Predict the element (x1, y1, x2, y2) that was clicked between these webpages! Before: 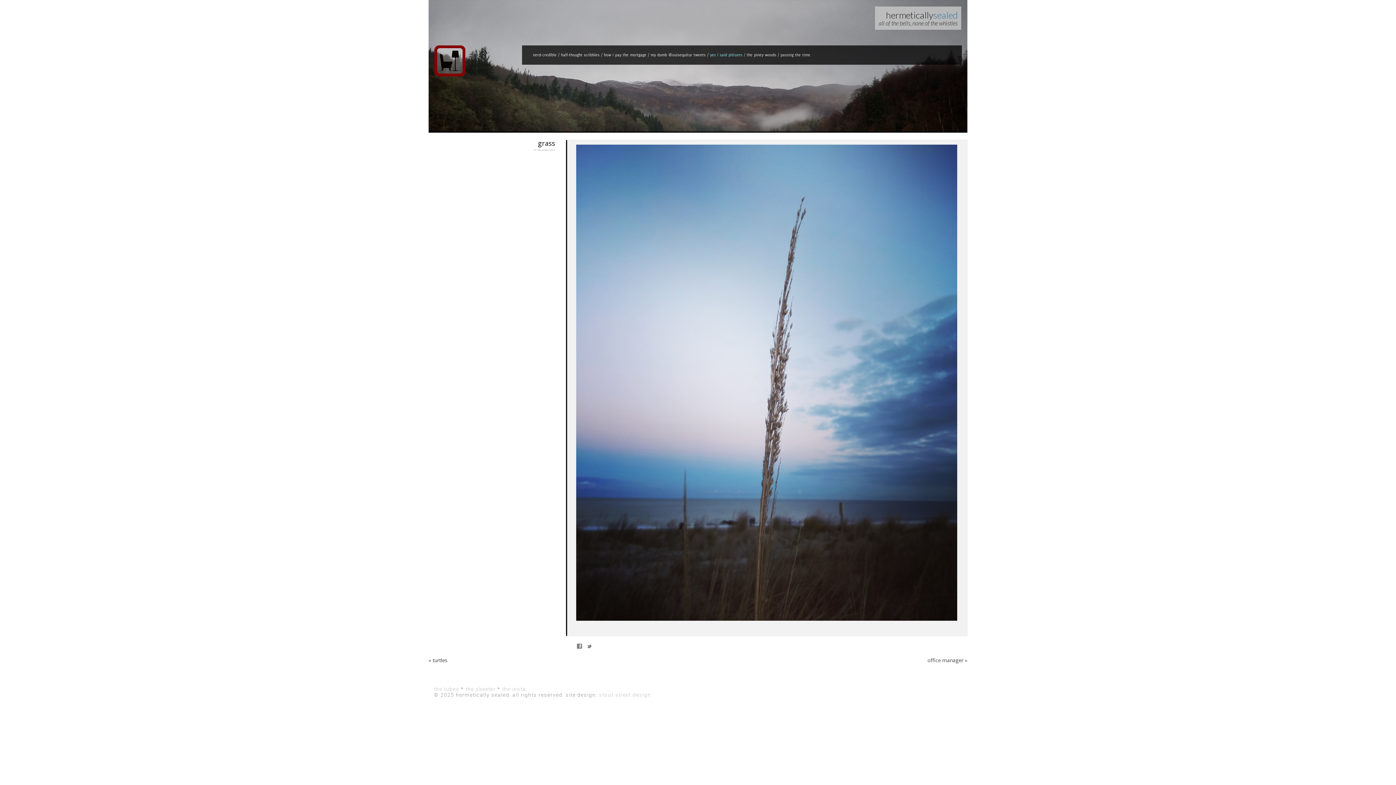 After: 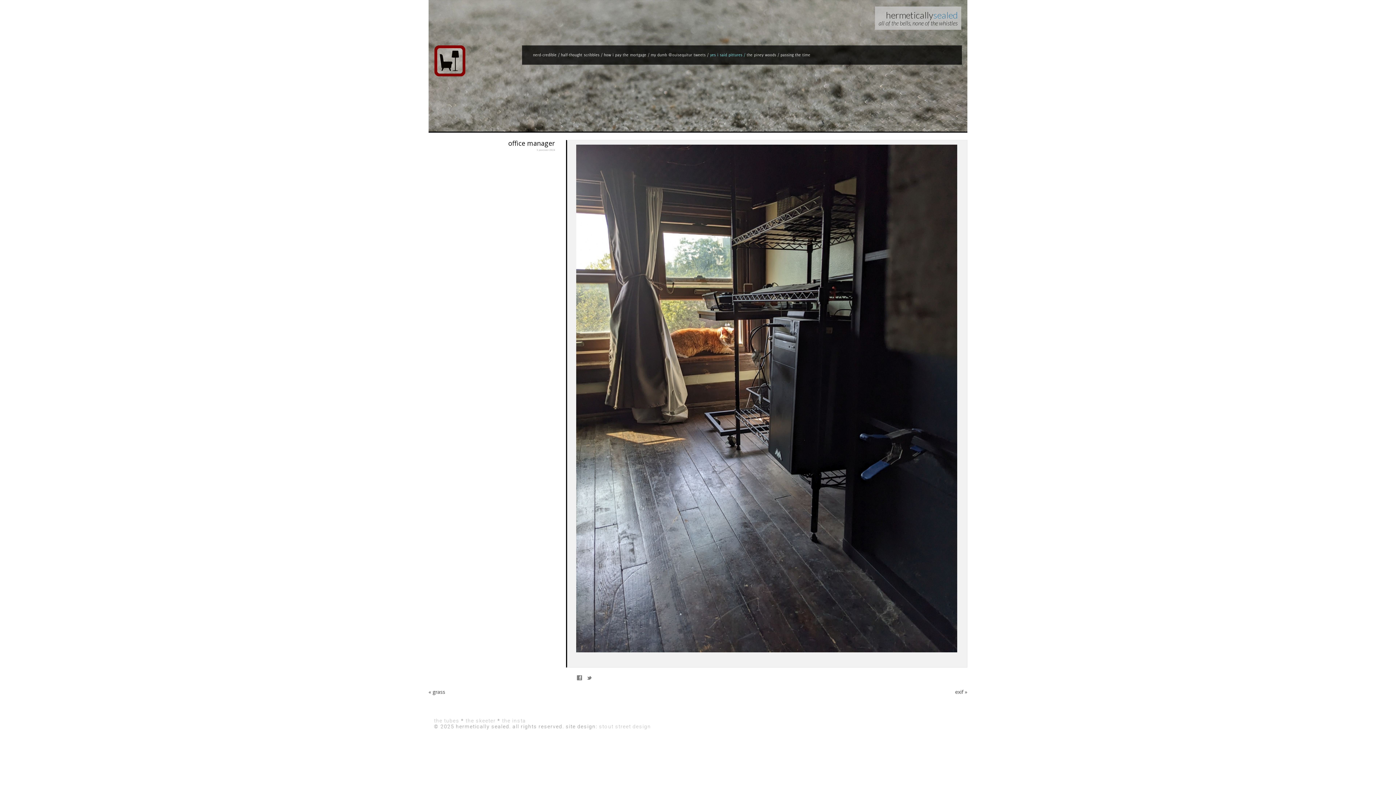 Action: bbox: (927, 657, 967, 664) label: office manager »